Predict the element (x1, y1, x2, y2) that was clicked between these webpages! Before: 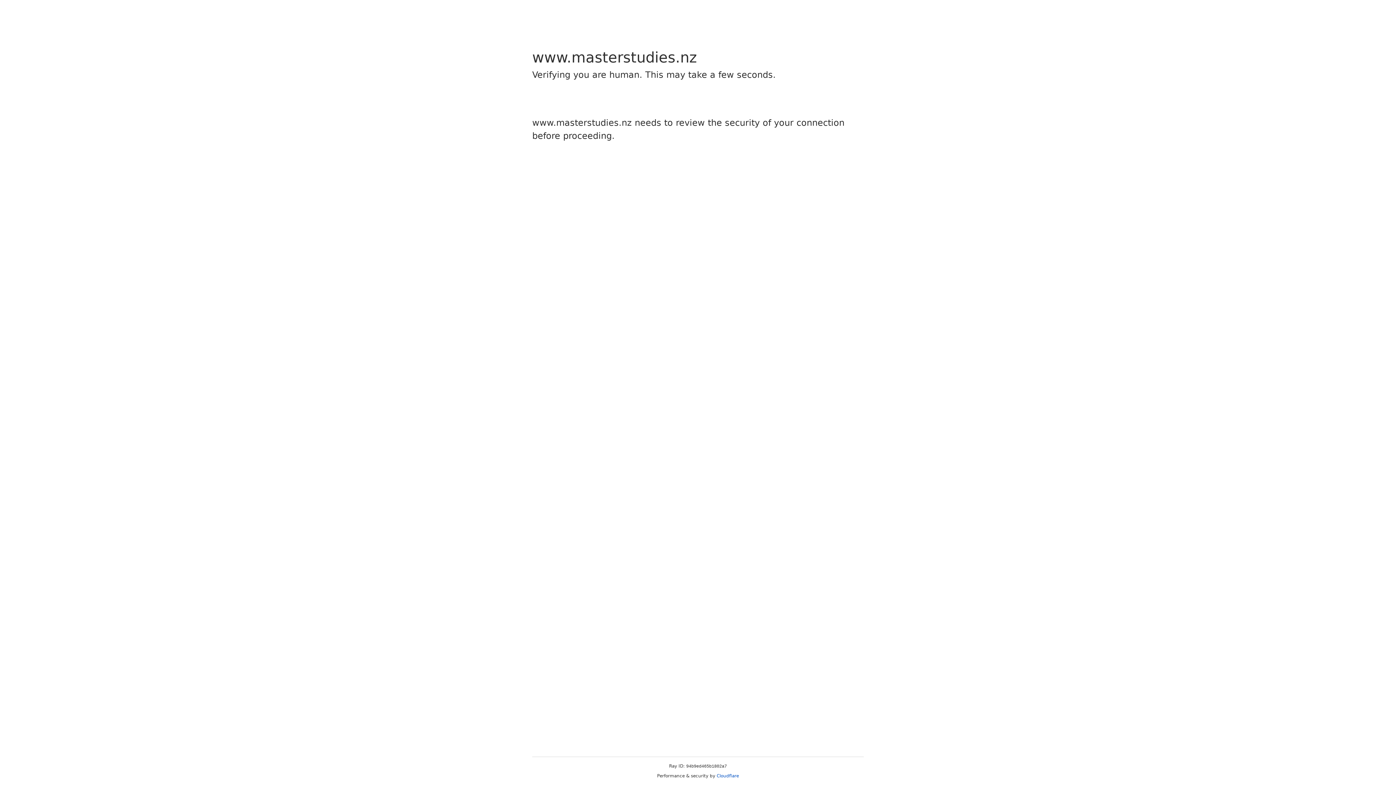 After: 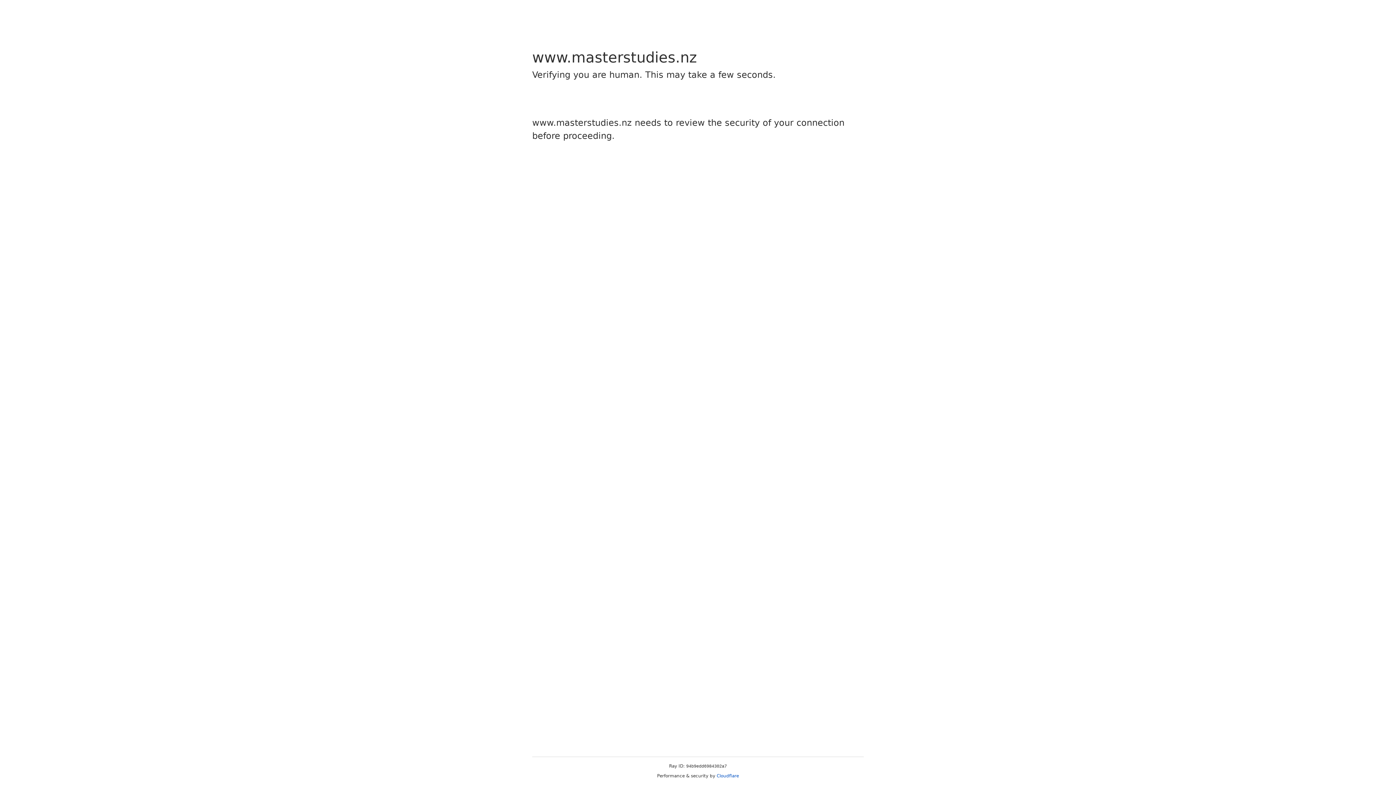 Action: bbox: (716, 773, 739, 778) label: Cloudflare